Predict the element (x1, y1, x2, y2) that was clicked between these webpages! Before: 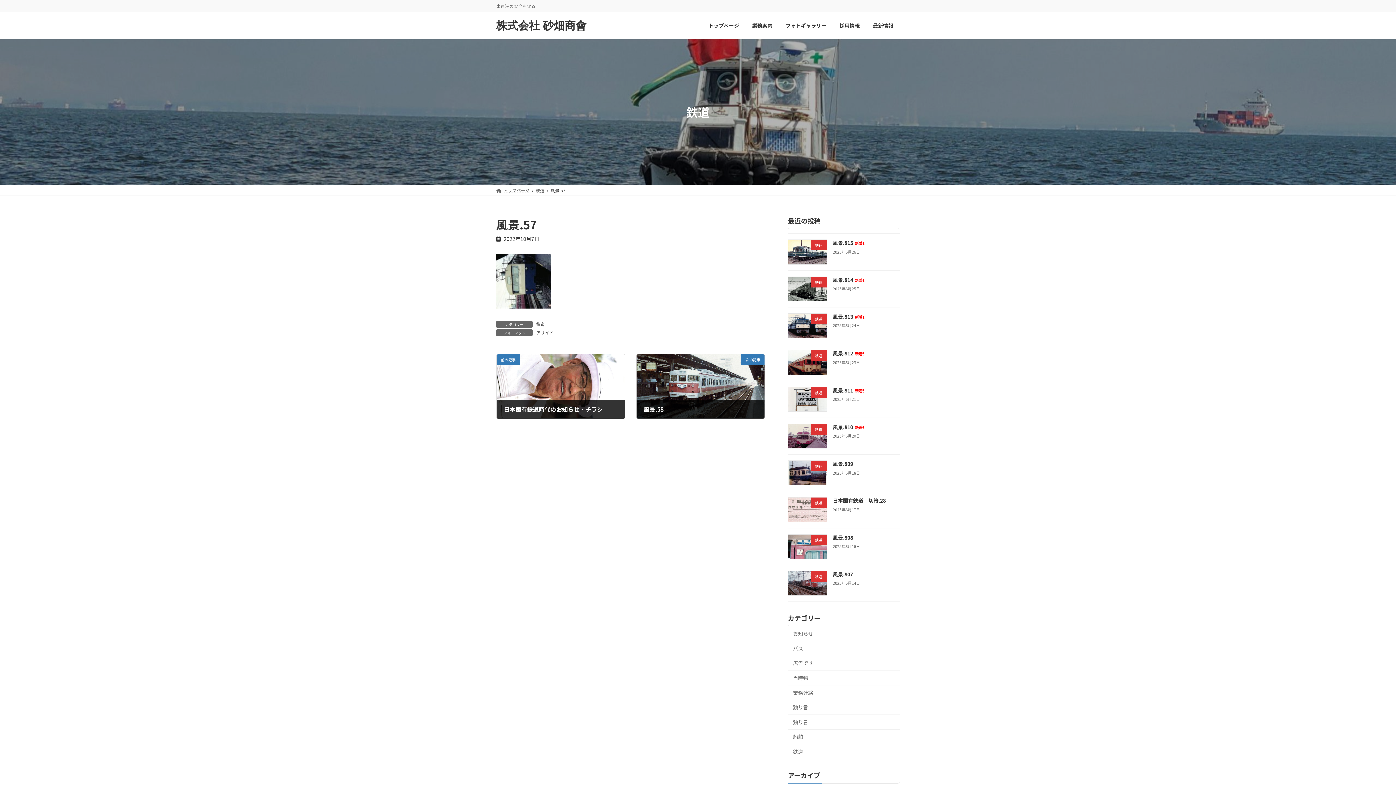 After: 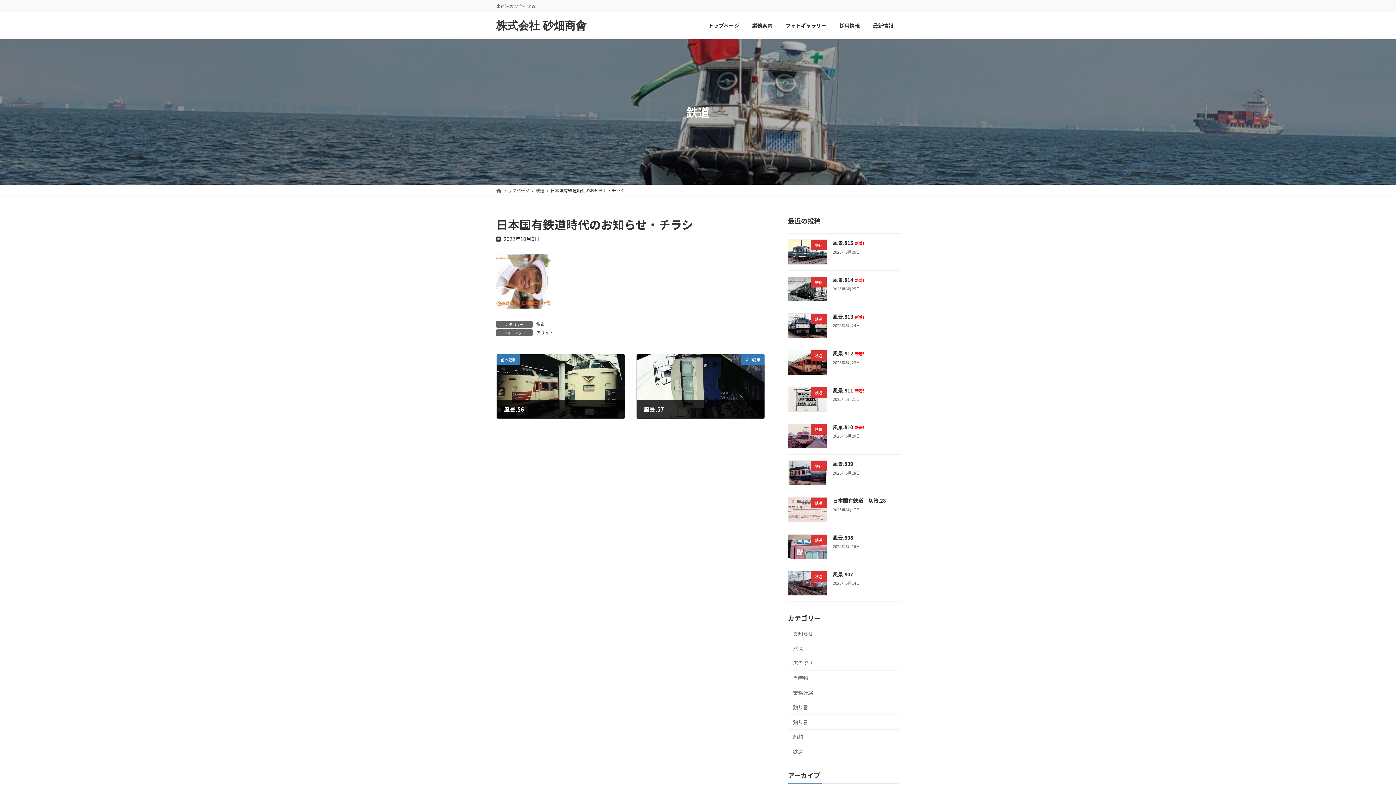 Action: bbox: (496, 354, 624, 419) label: 前の記事
日本国有鉄道時代のお知らせ・チラシ
2022年10月6日